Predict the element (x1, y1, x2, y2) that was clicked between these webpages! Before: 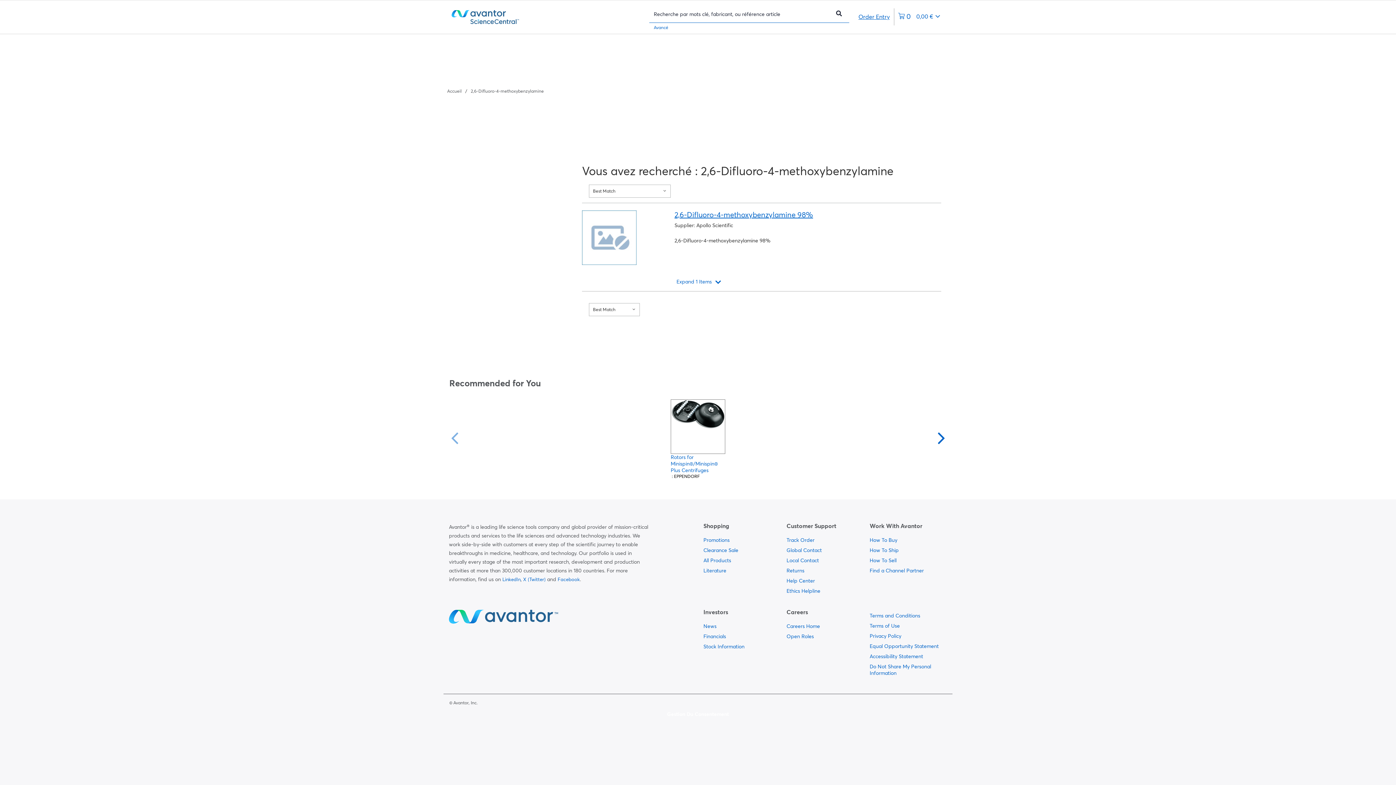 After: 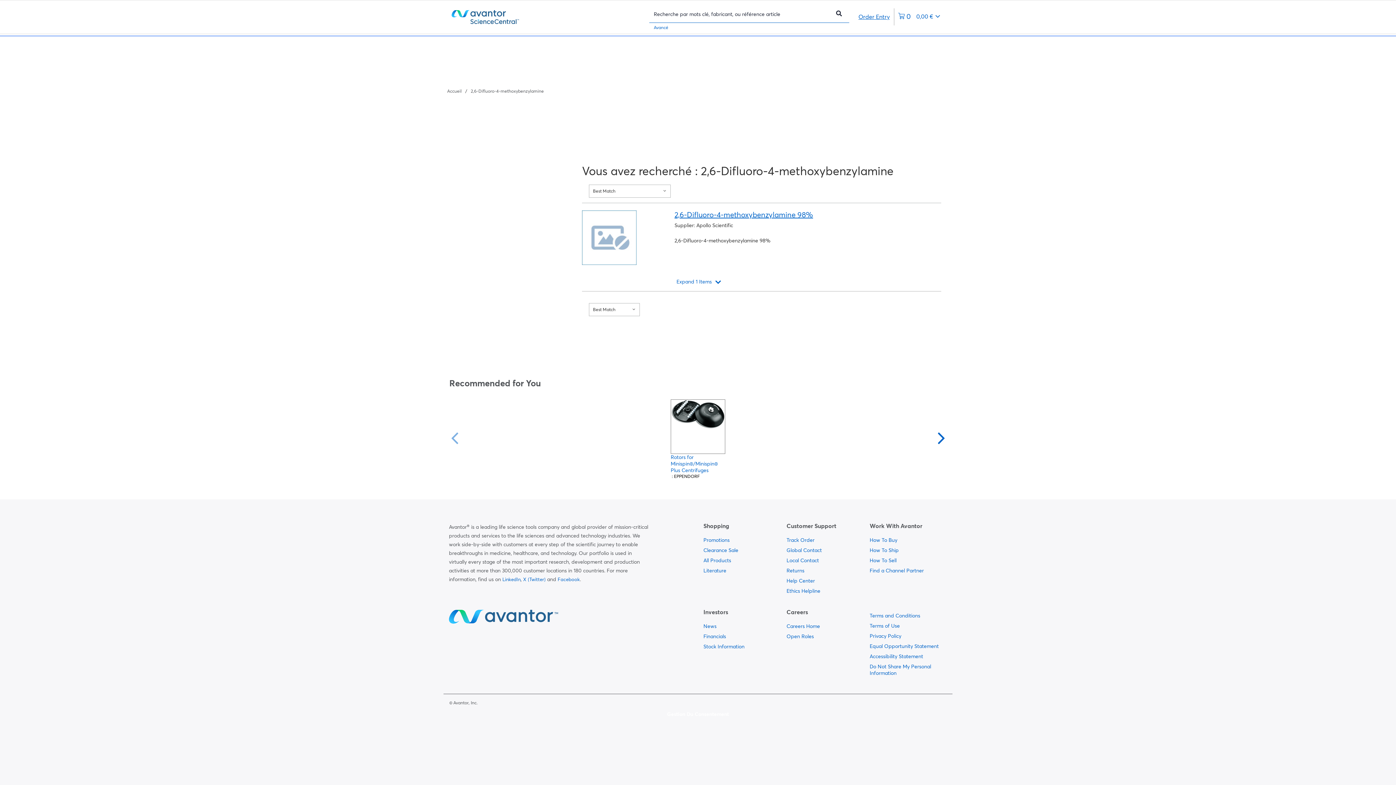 Action: bbox: (894, 8, 944, 25) label: 0 article actuellement dans votre panier.